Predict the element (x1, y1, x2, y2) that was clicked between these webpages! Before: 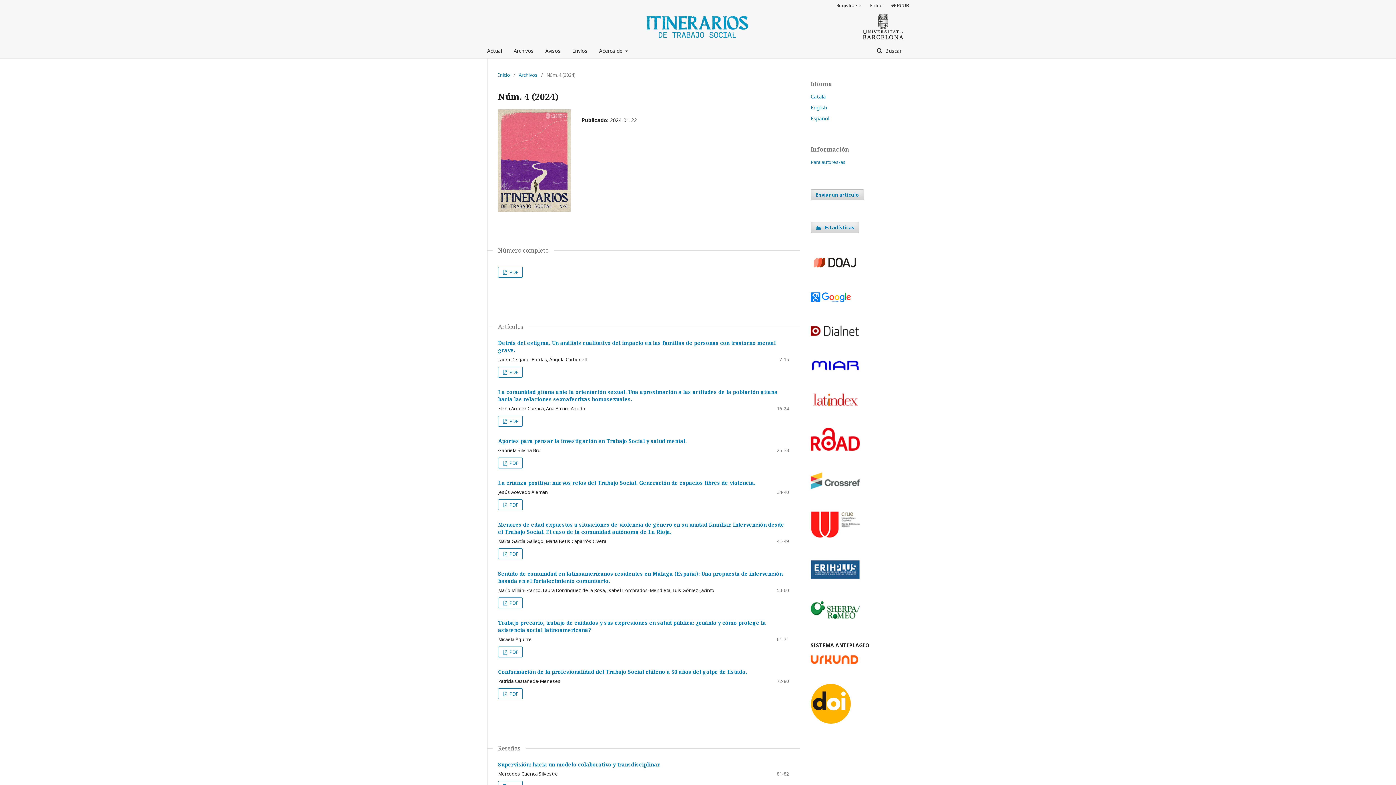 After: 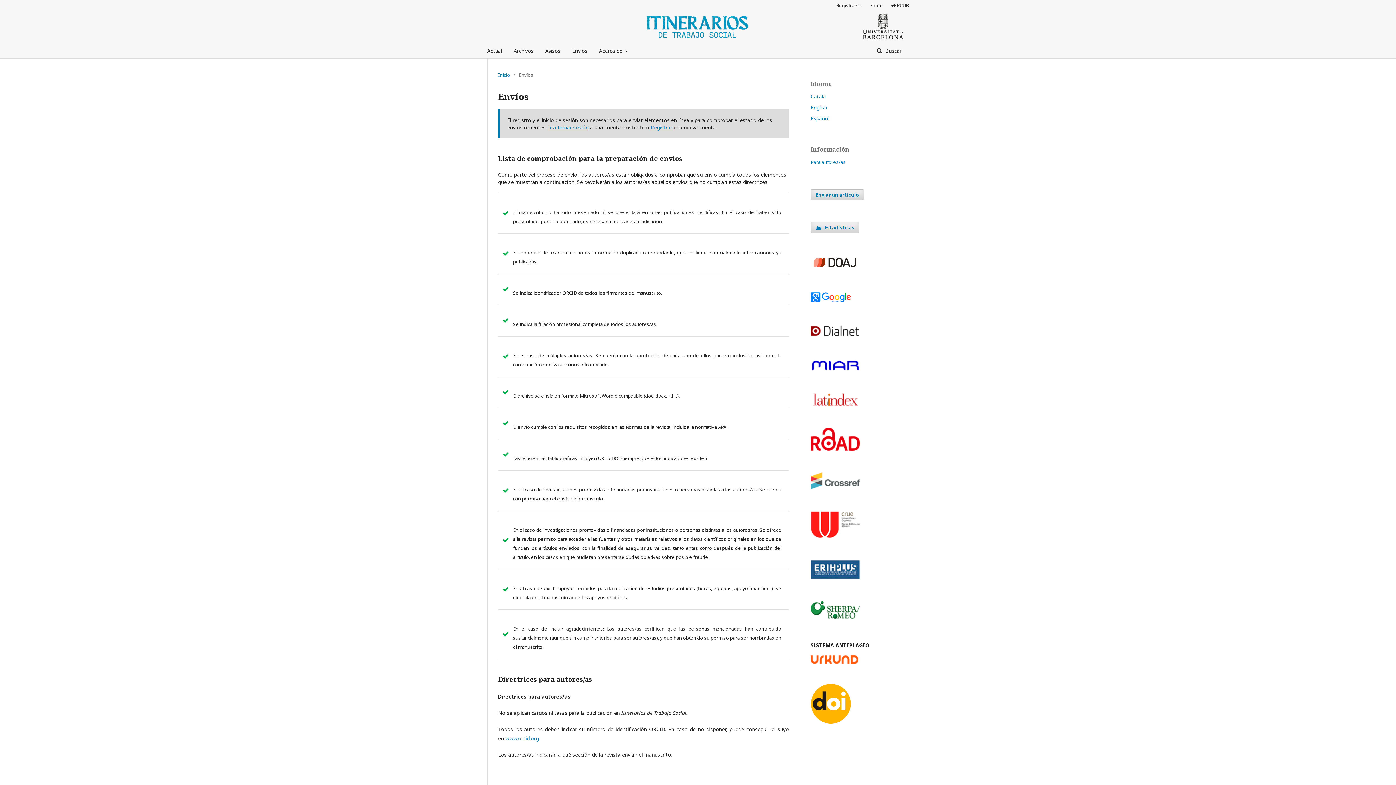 Action: bbox: (572, 43, 587, 58) label: Envíos